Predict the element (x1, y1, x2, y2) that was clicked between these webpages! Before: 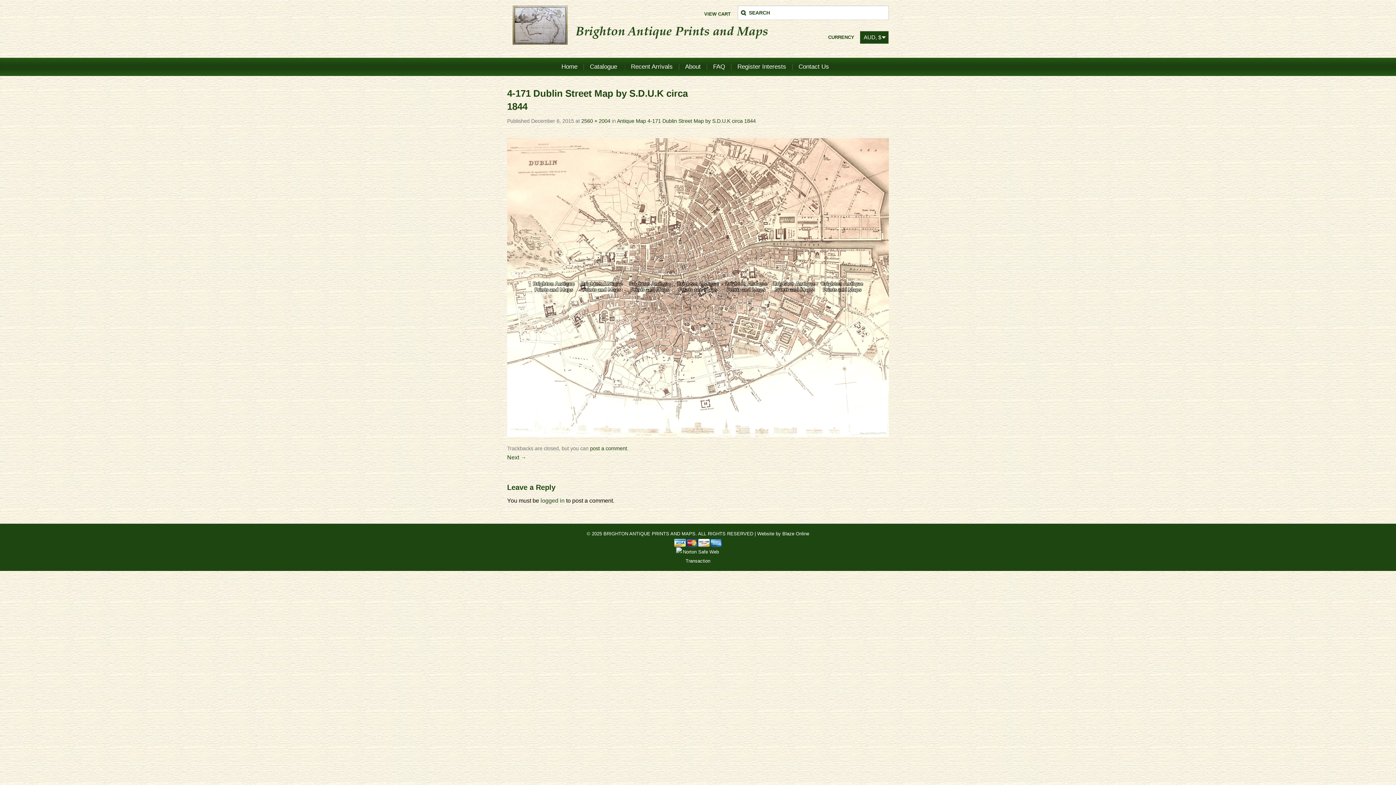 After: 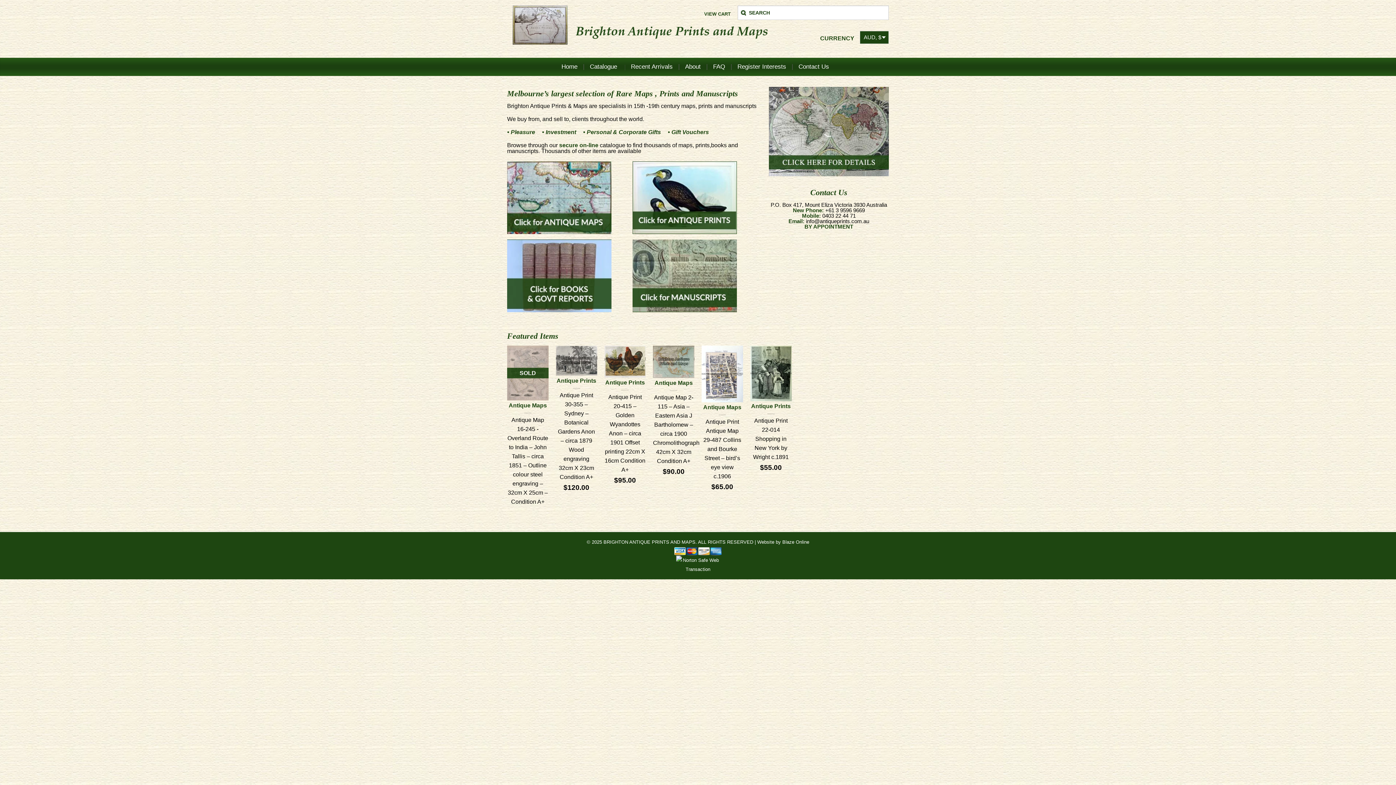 Action: bbox: (512, 26, 737, 30)